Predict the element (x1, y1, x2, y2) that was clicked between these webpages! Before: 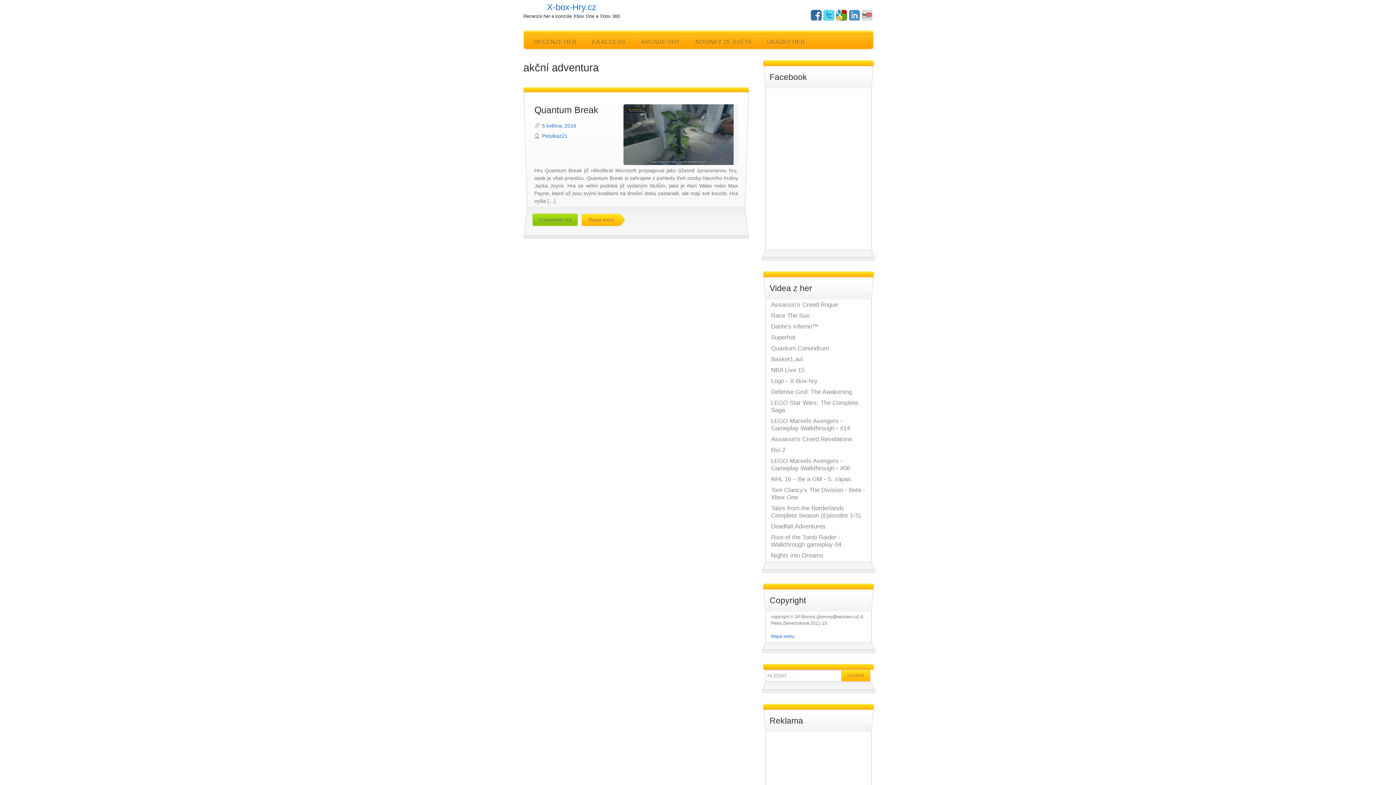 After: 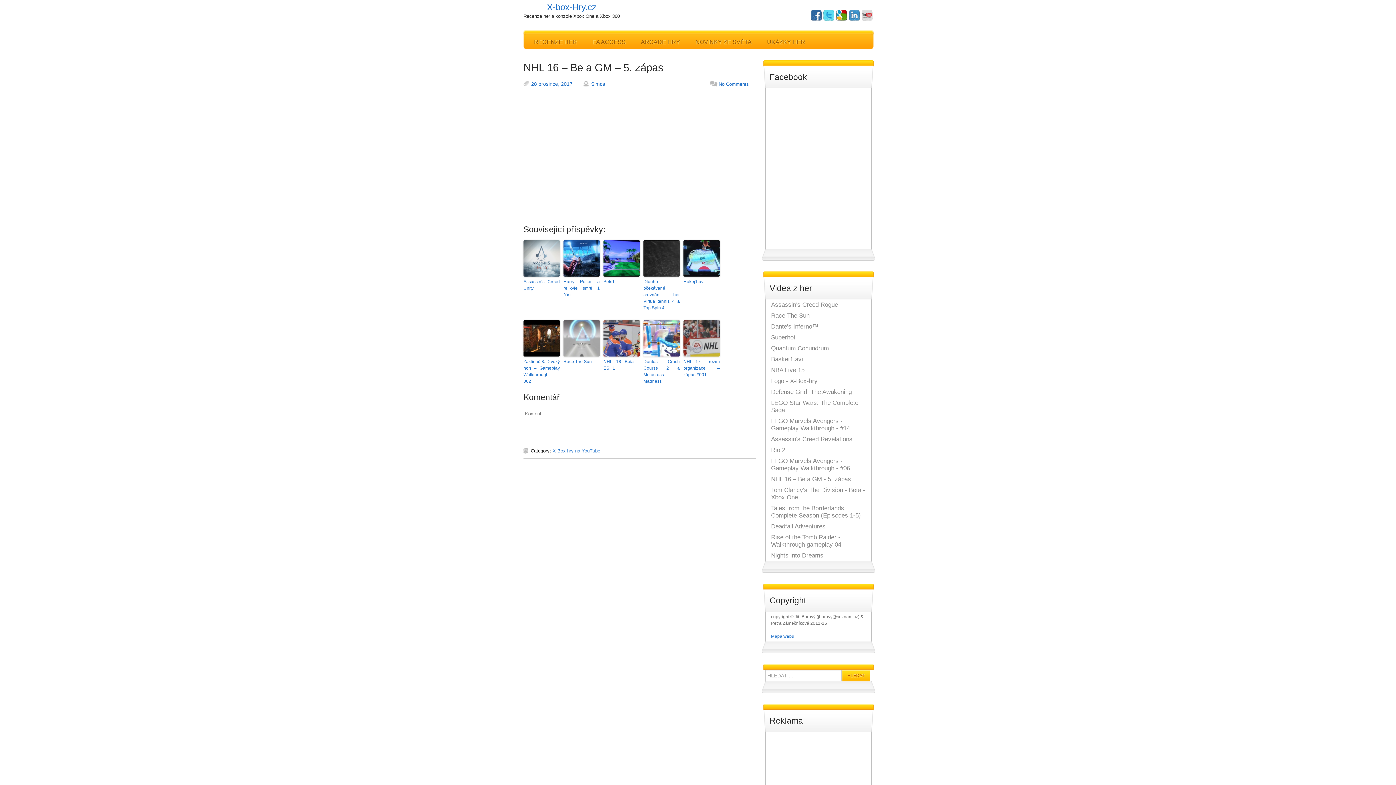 Action: label: NHL 16 – Be a GM - 5. zápas bbox: (771, 476, 851, 485)